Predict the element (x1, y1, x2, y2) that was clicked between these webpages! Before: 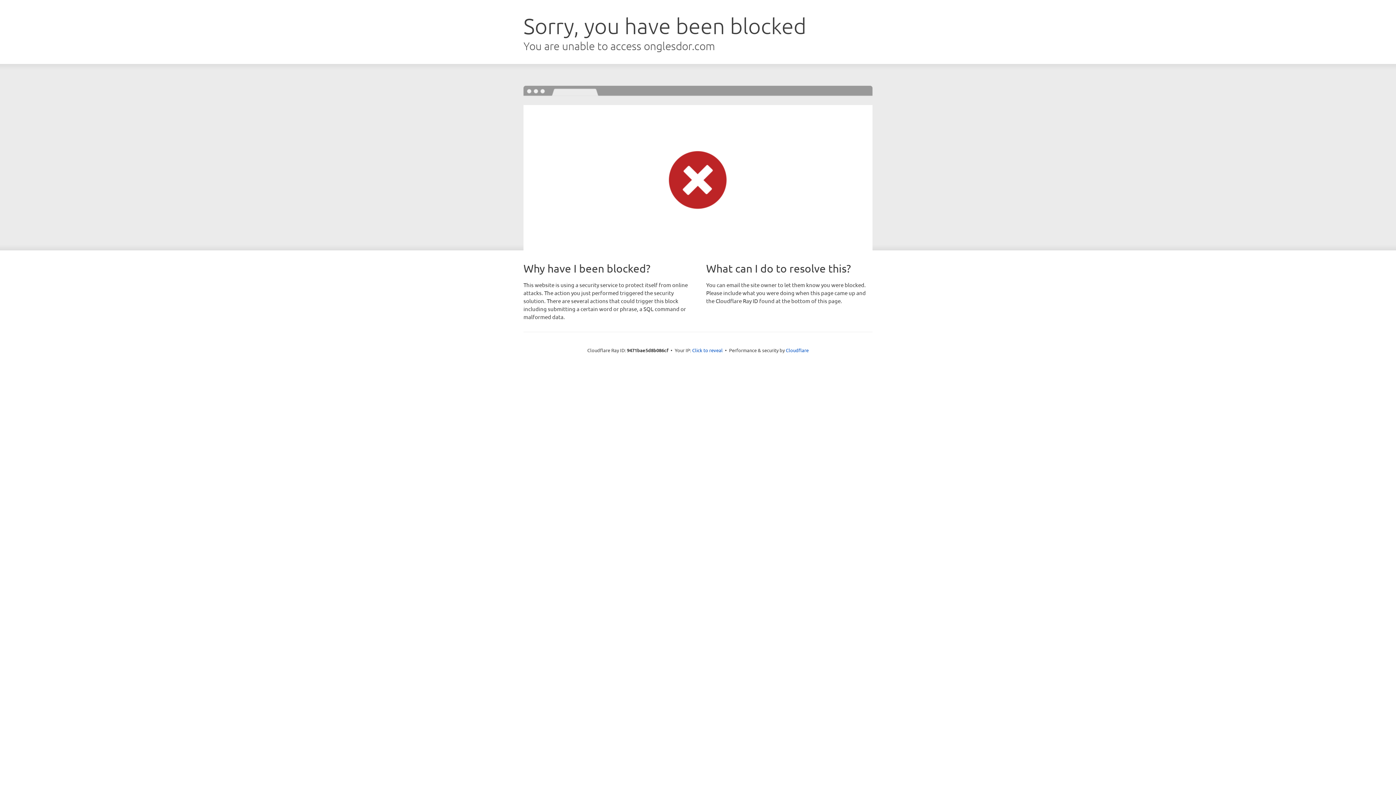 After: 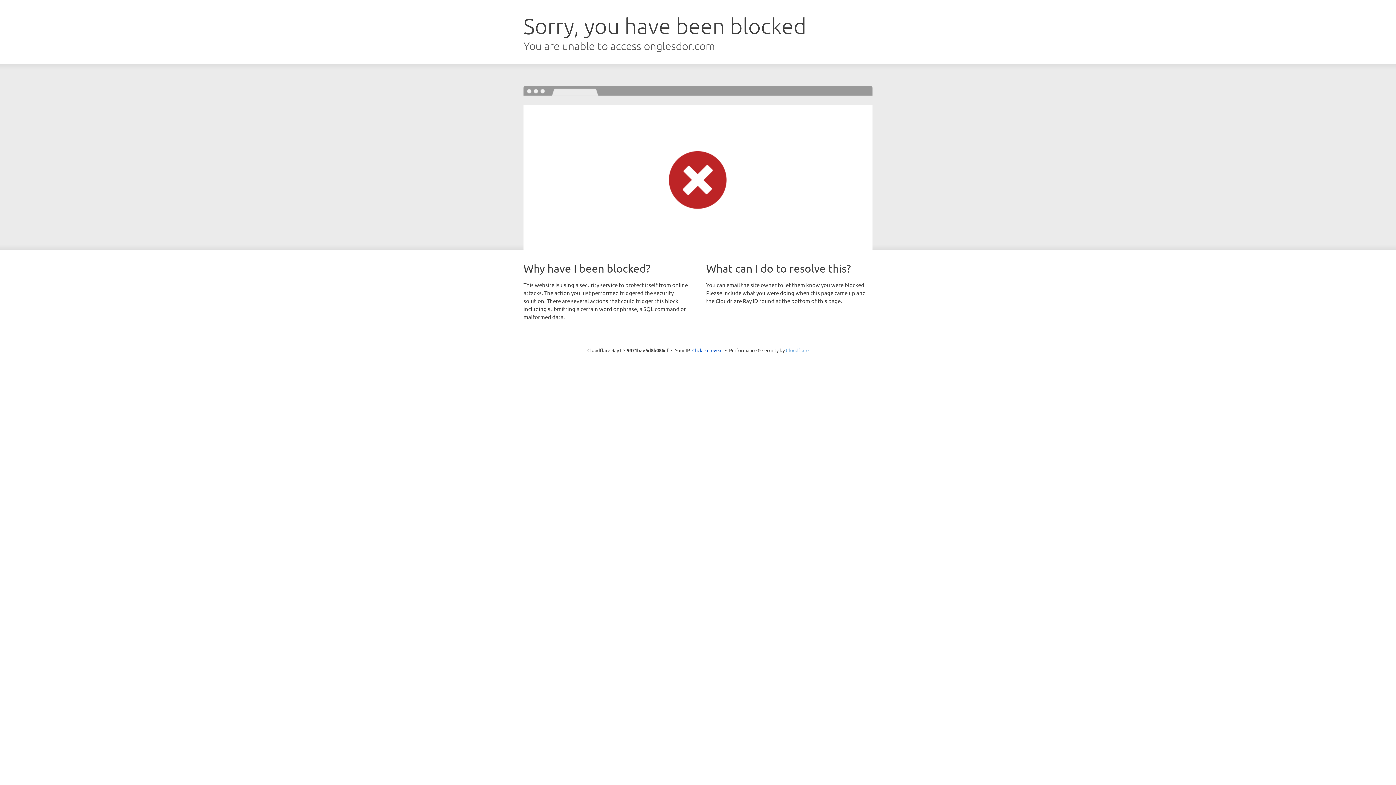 Action: label: Cloudflare bbox: (786, 347, 808, 353)